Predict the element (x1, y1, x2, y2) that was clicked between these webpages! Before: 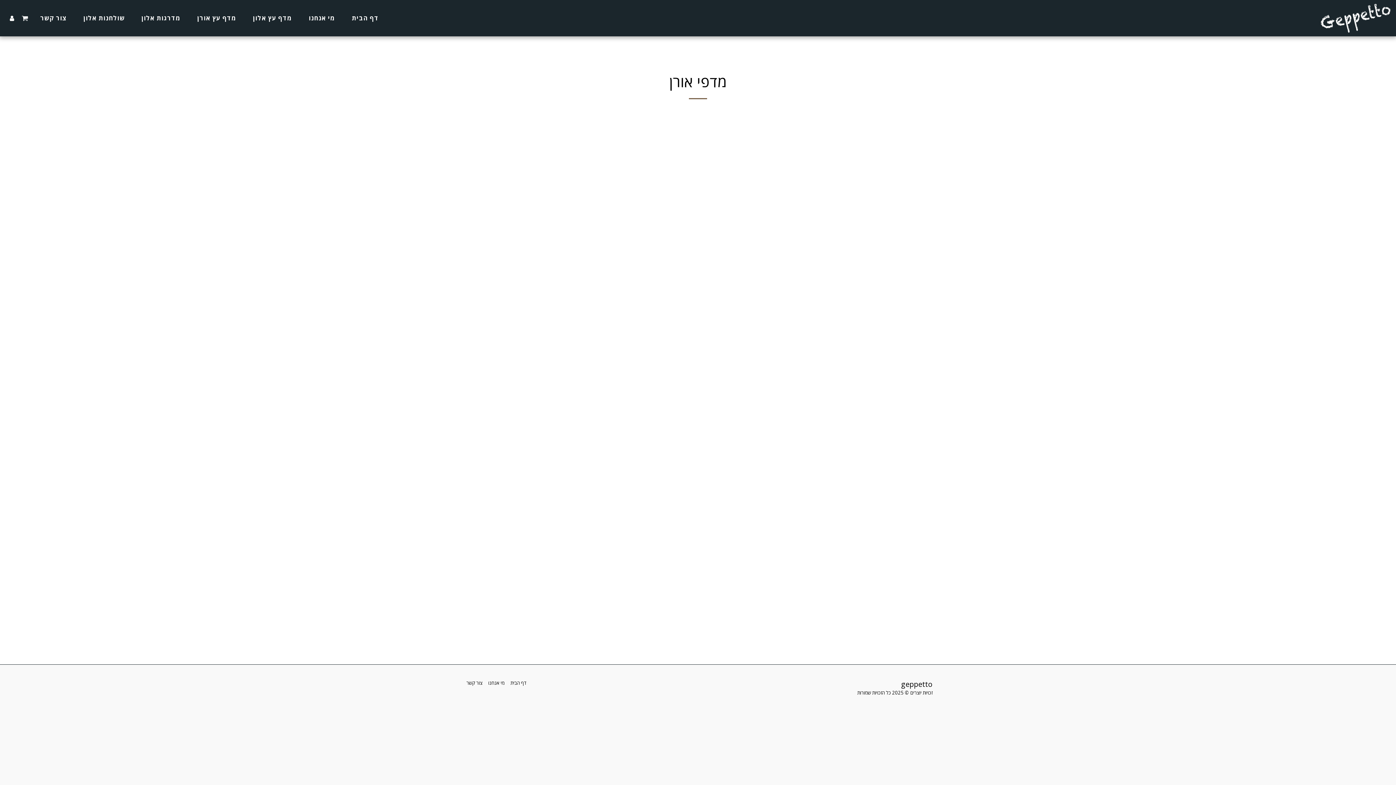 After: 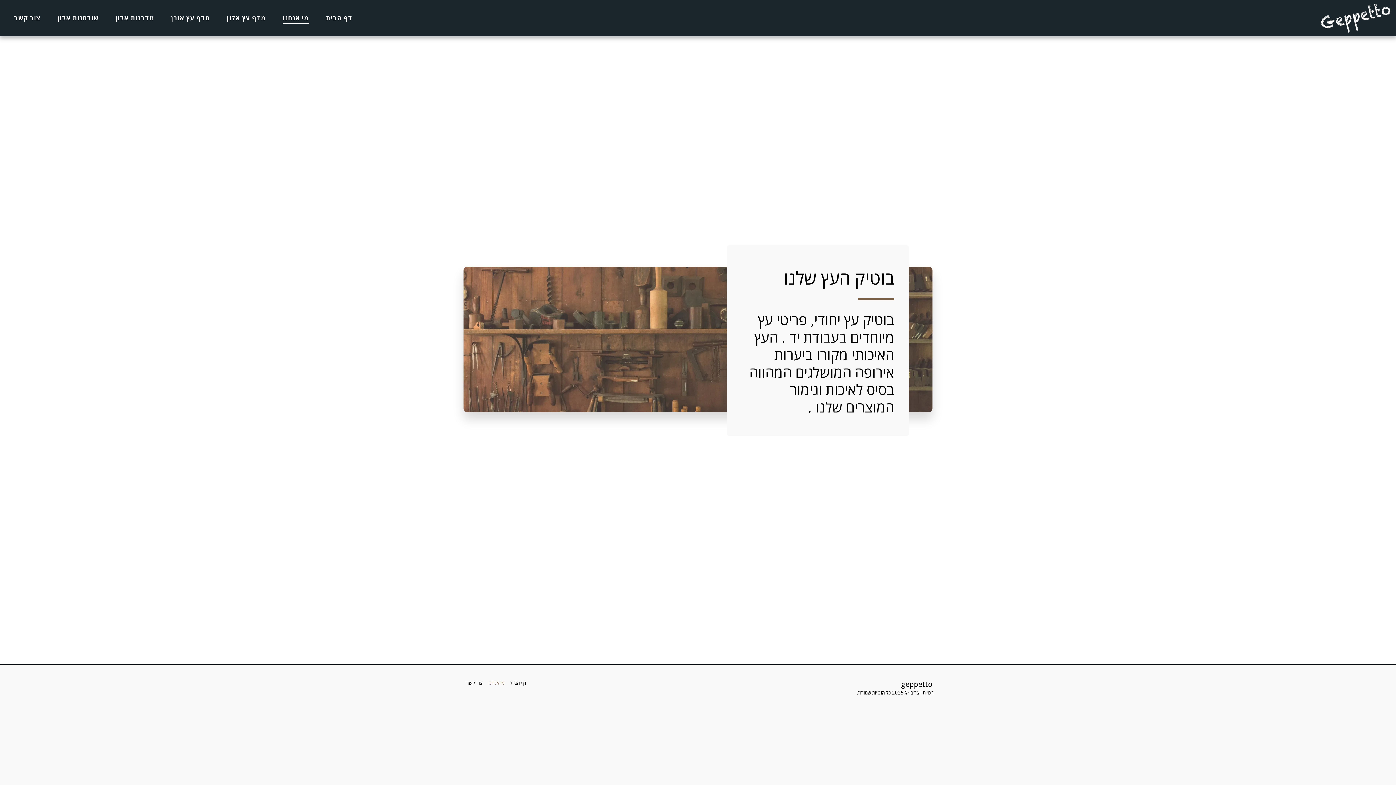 Action: bbox: (488, 679, 504, 686) label: מי אנחנו